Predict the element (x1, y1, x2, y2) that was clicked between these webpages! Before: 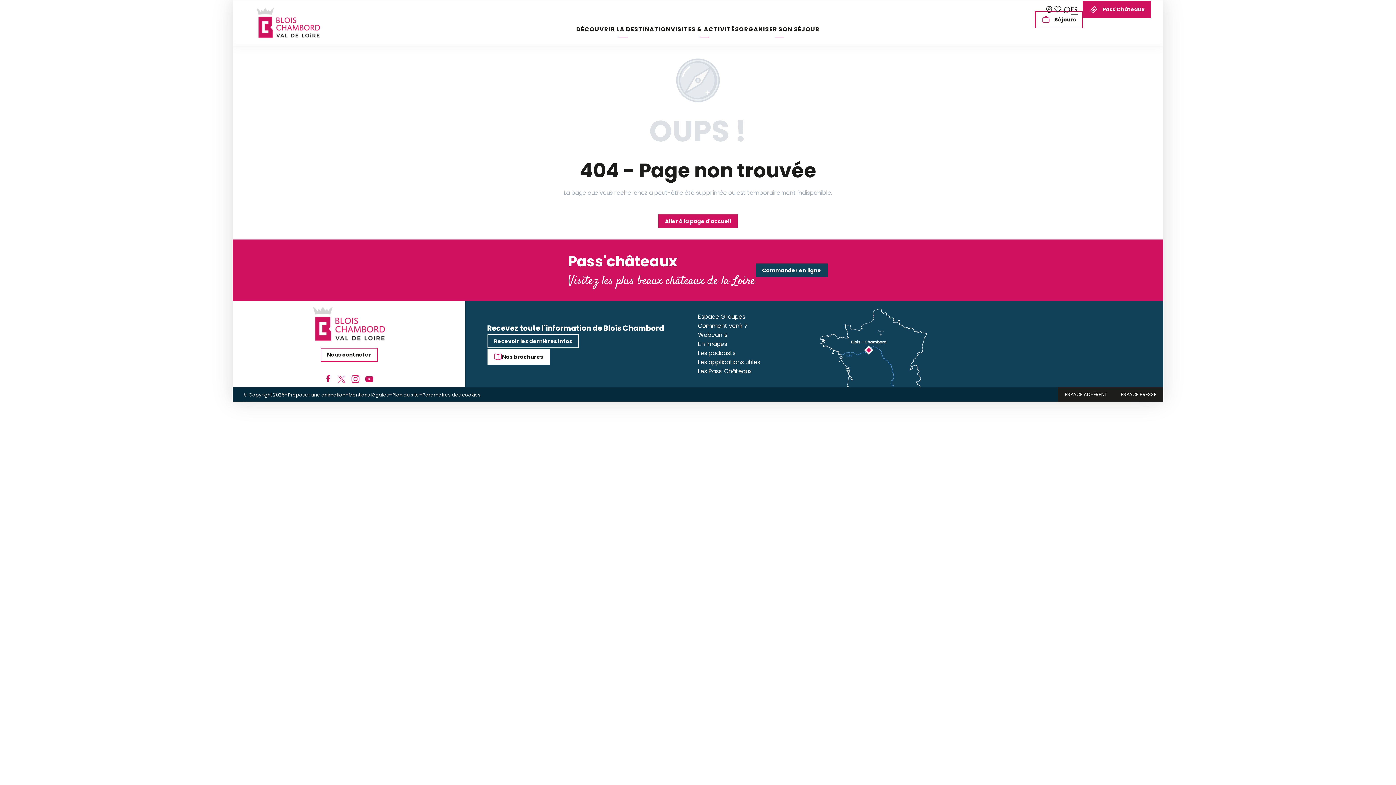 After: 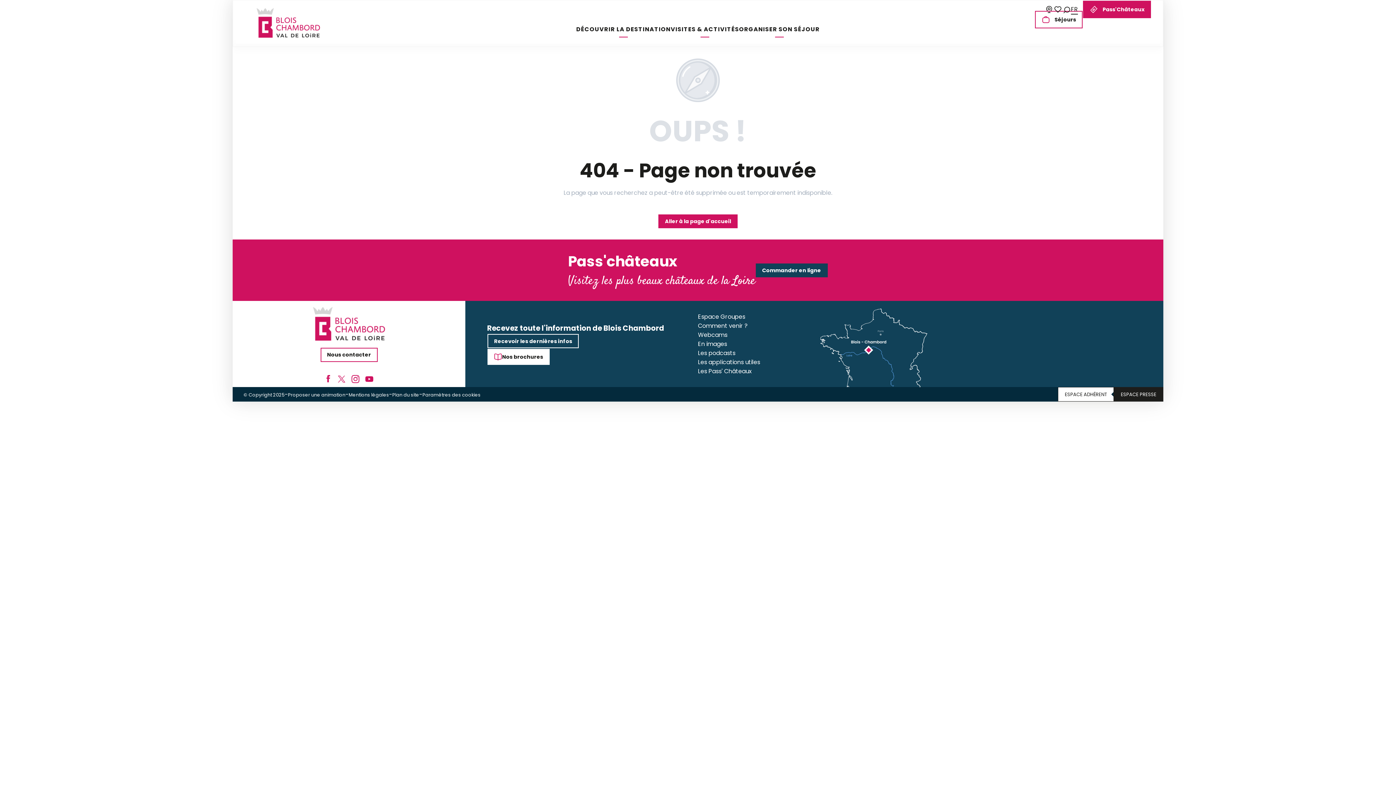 Action: bbox: (1058, 387, 1114, 401) label: ESPACE ADHÉRENT